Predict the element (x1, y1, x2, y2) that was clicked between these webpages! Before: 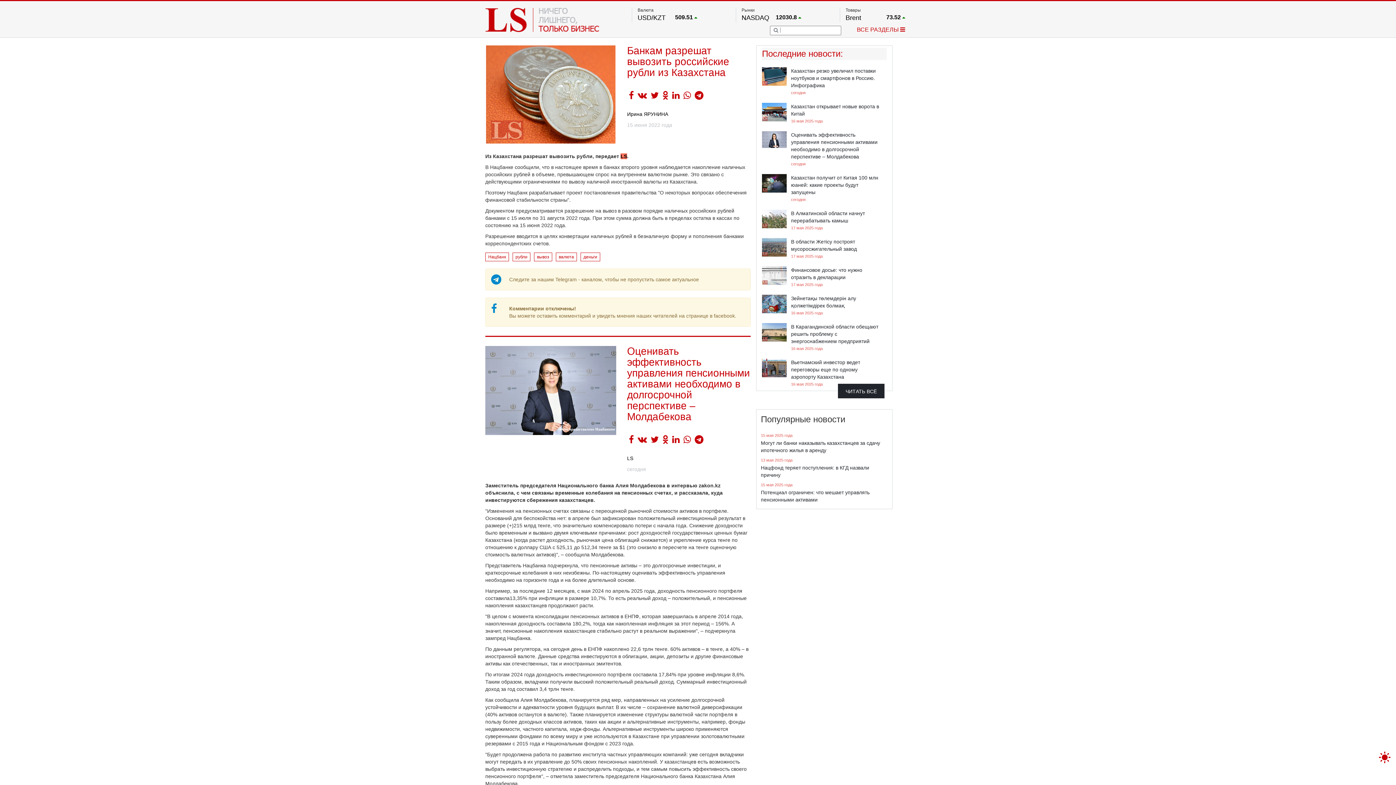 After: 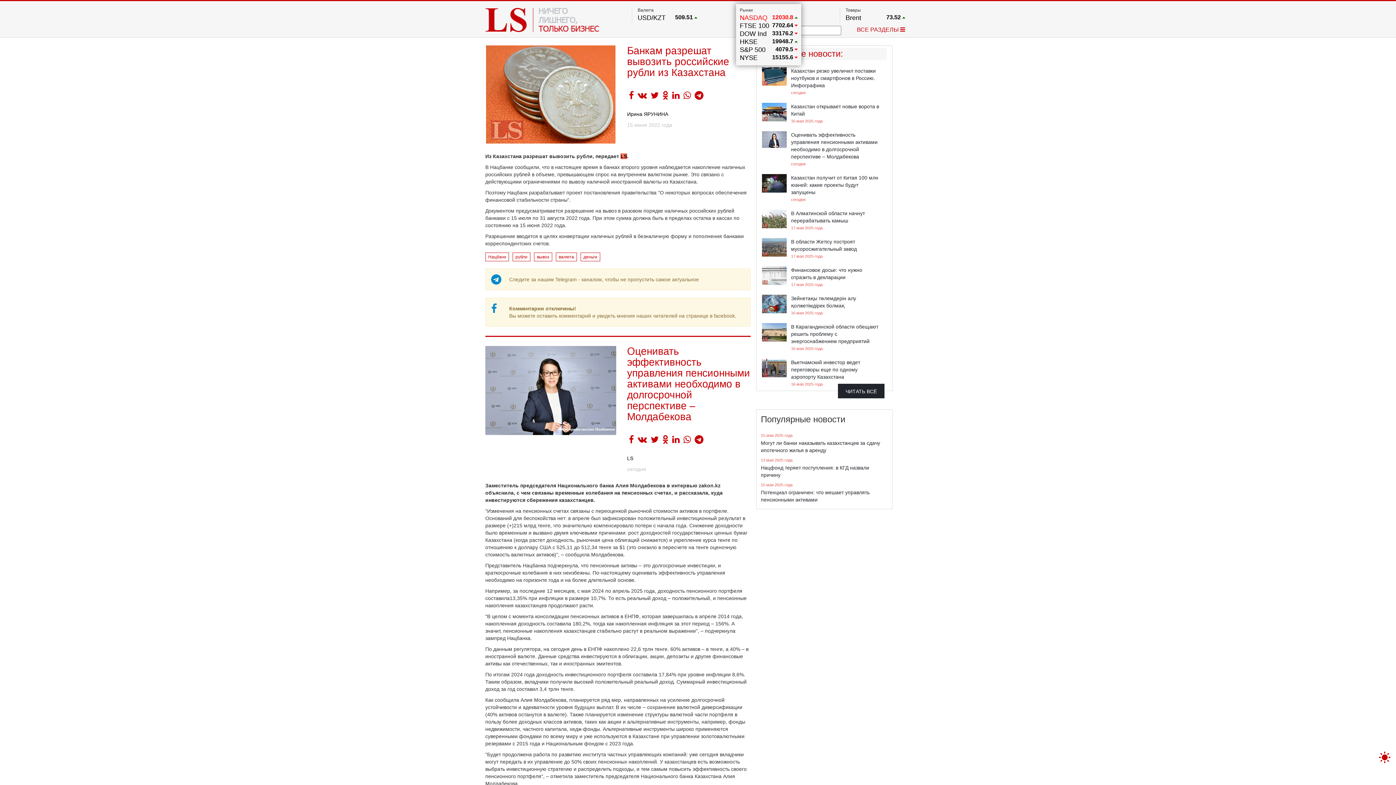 Action: label: NASDAQ
12030.8  bbox: (741, 14, 801, 20)